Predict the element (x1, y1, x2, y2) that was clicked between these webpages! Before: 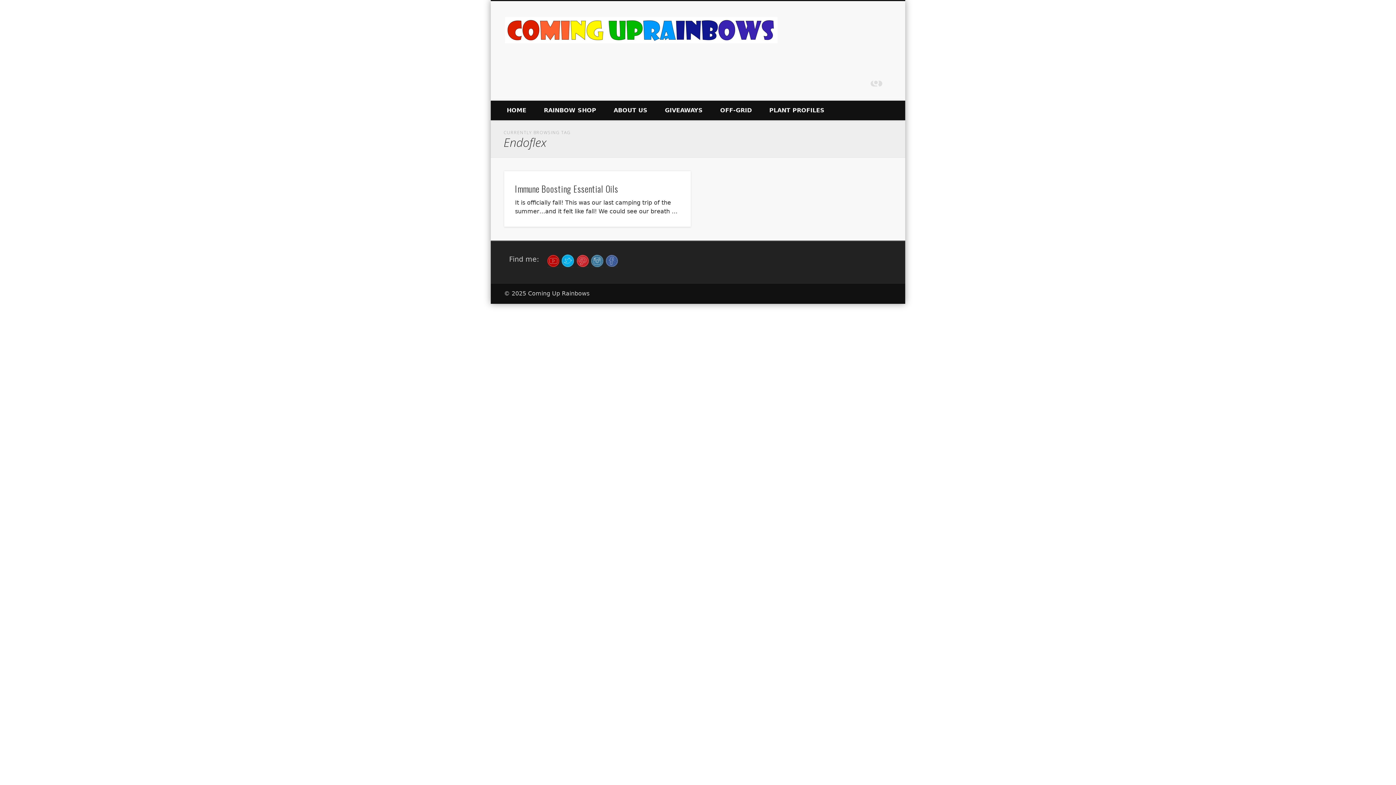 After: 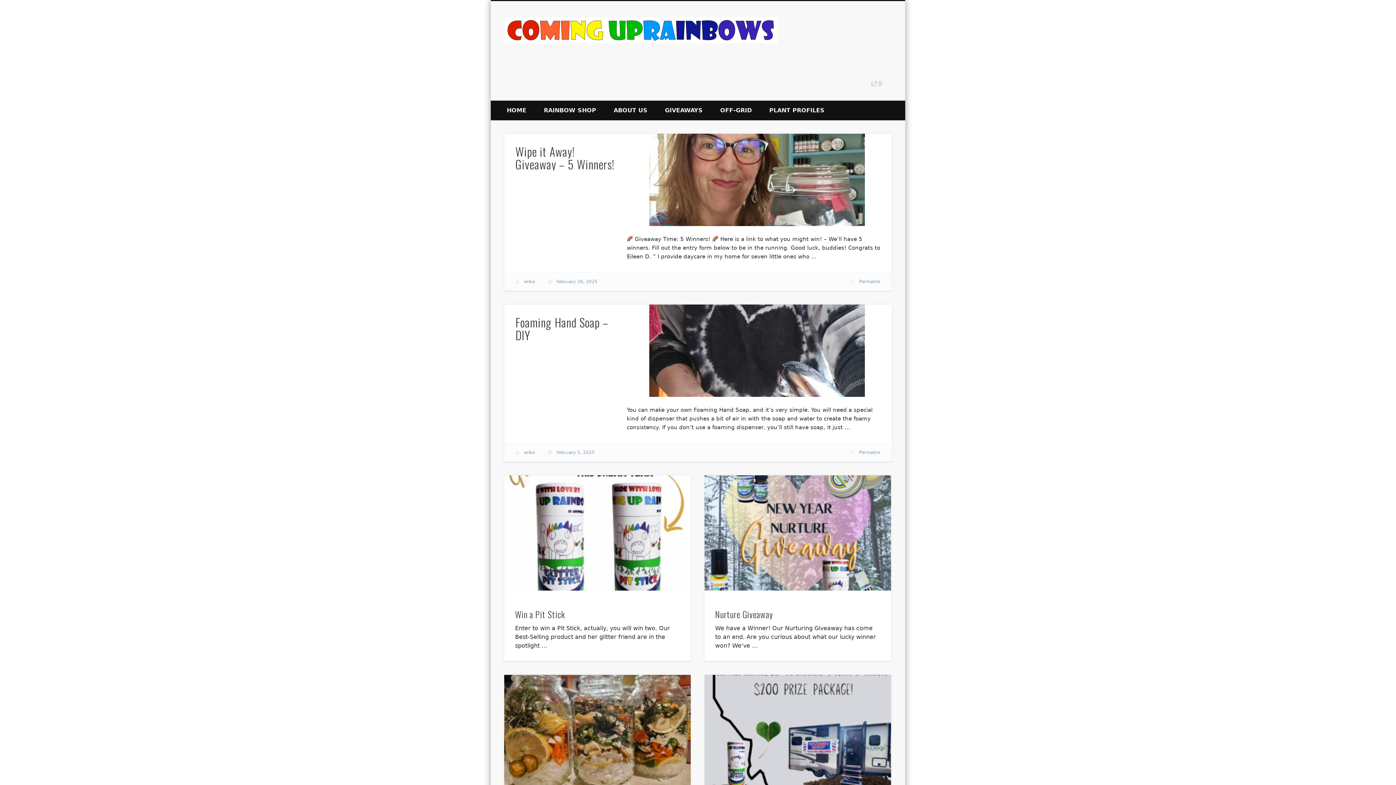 Action: bbox: (505, 19, 777, 36)